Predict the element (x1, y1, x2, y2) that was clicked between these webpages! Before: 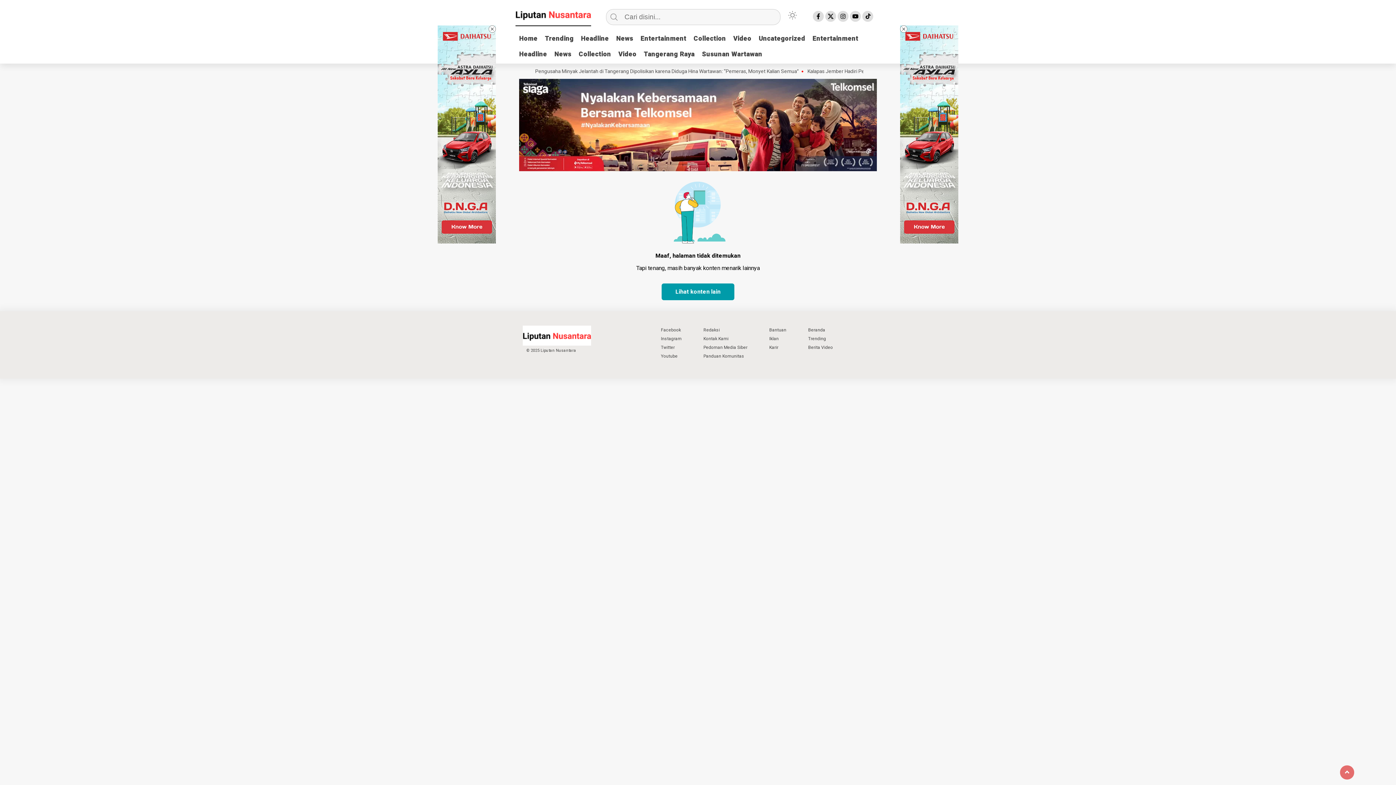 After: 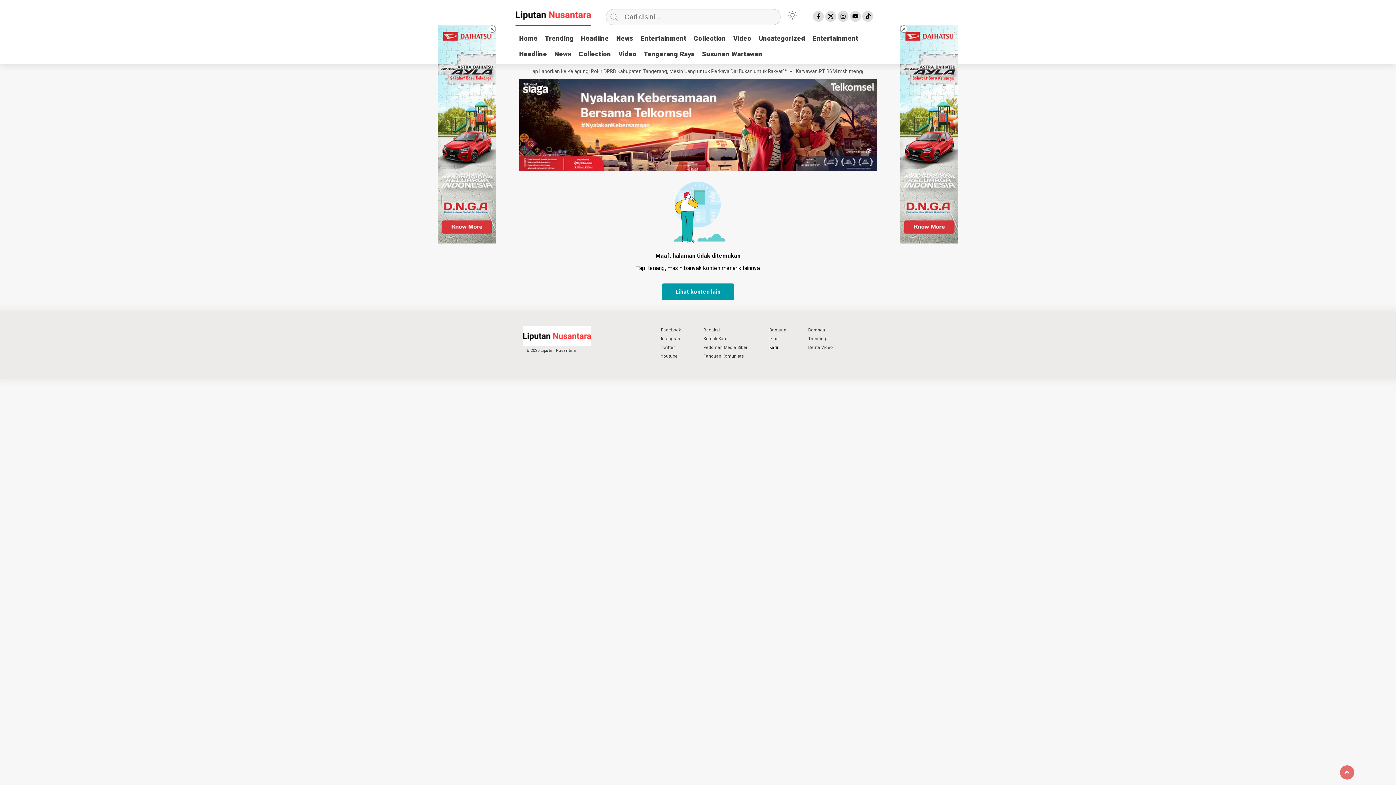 Action: bbox: (765, 343, 790, 351) label: Karir